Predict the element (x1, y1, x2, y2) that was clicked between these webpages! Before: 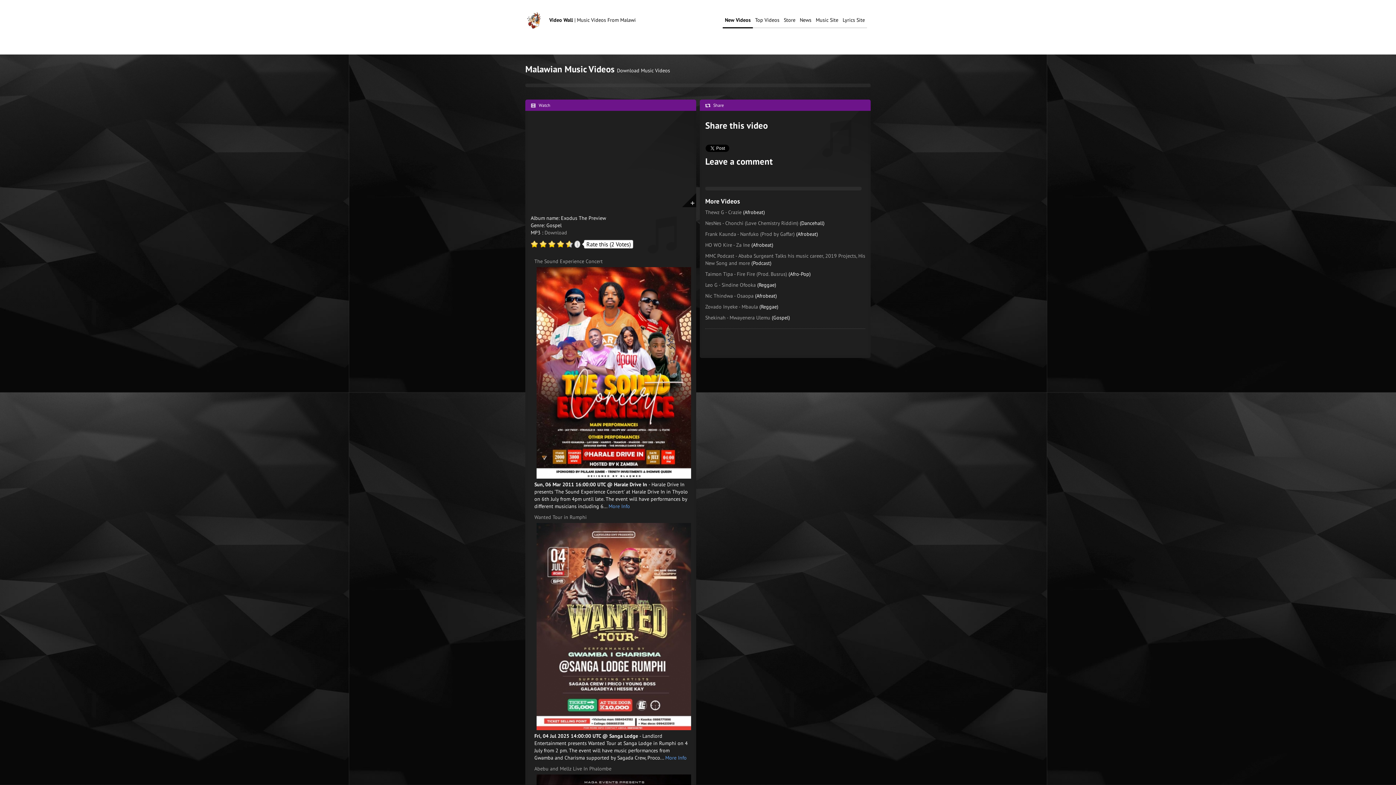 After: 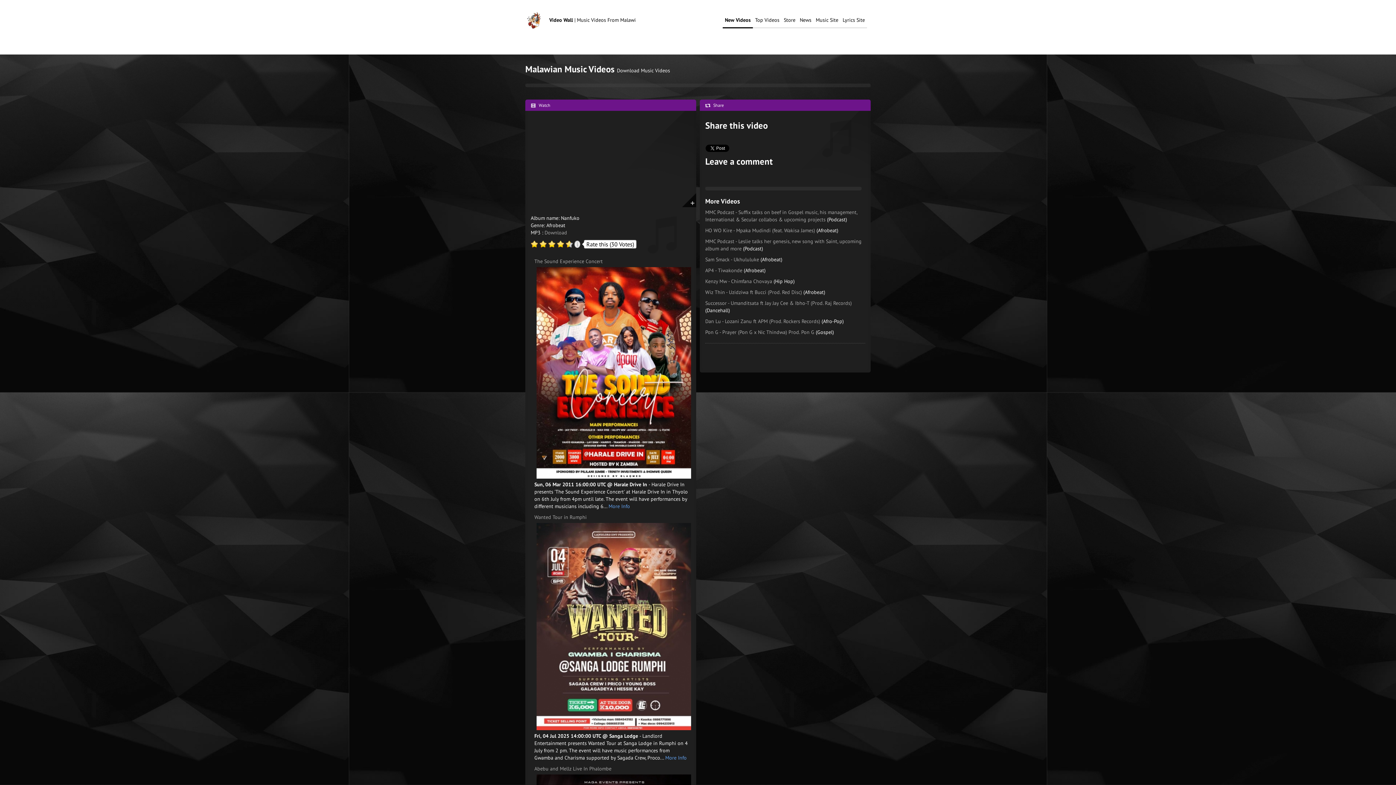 Action: bbox: (705, 229, 796, 235) label: Frank Kaunda - Nanfuko (Prod by Gaffar) 